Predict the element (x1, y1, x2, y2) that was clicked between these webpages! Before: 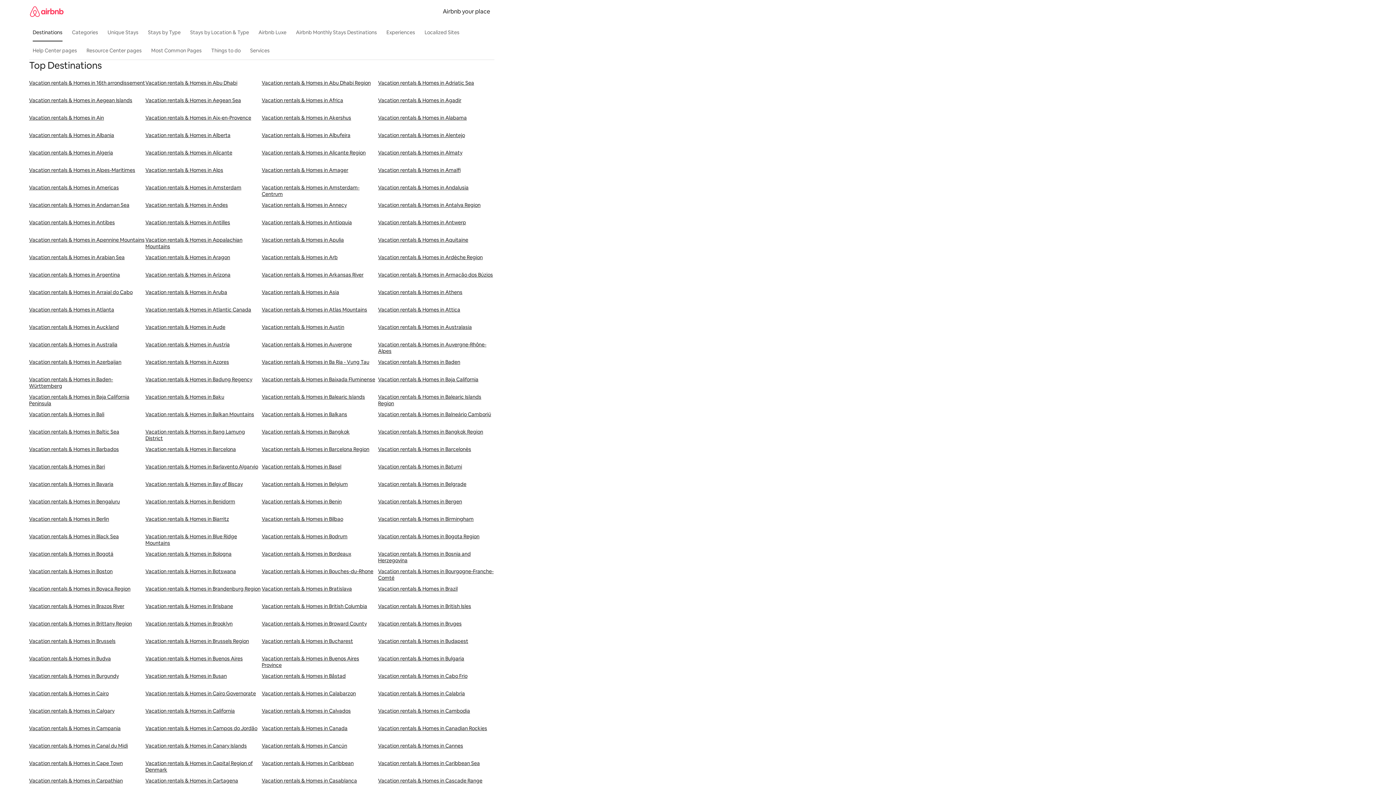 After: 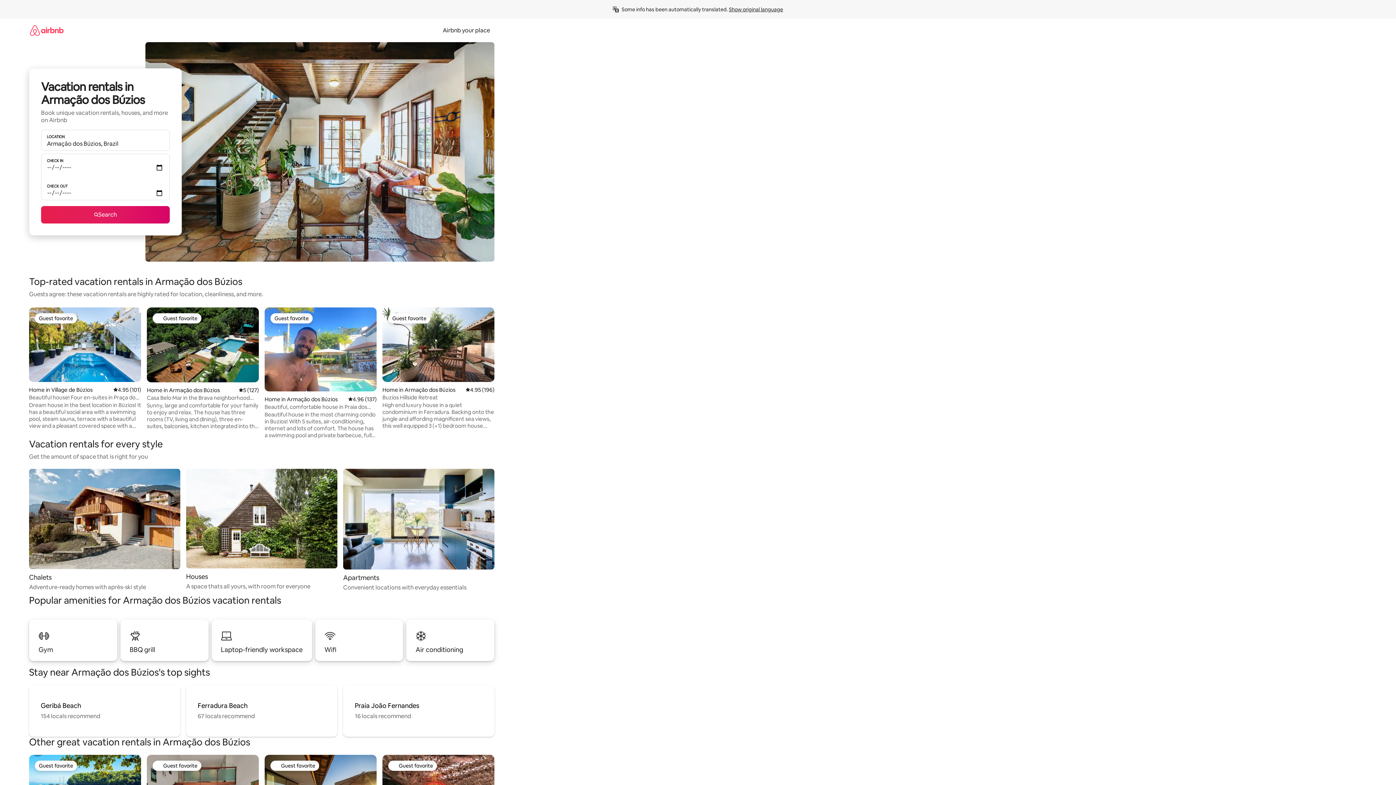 Action: bbox: (378, 271, 494, 289) label: Vacation rentals & Homes in Armação dos Búzios